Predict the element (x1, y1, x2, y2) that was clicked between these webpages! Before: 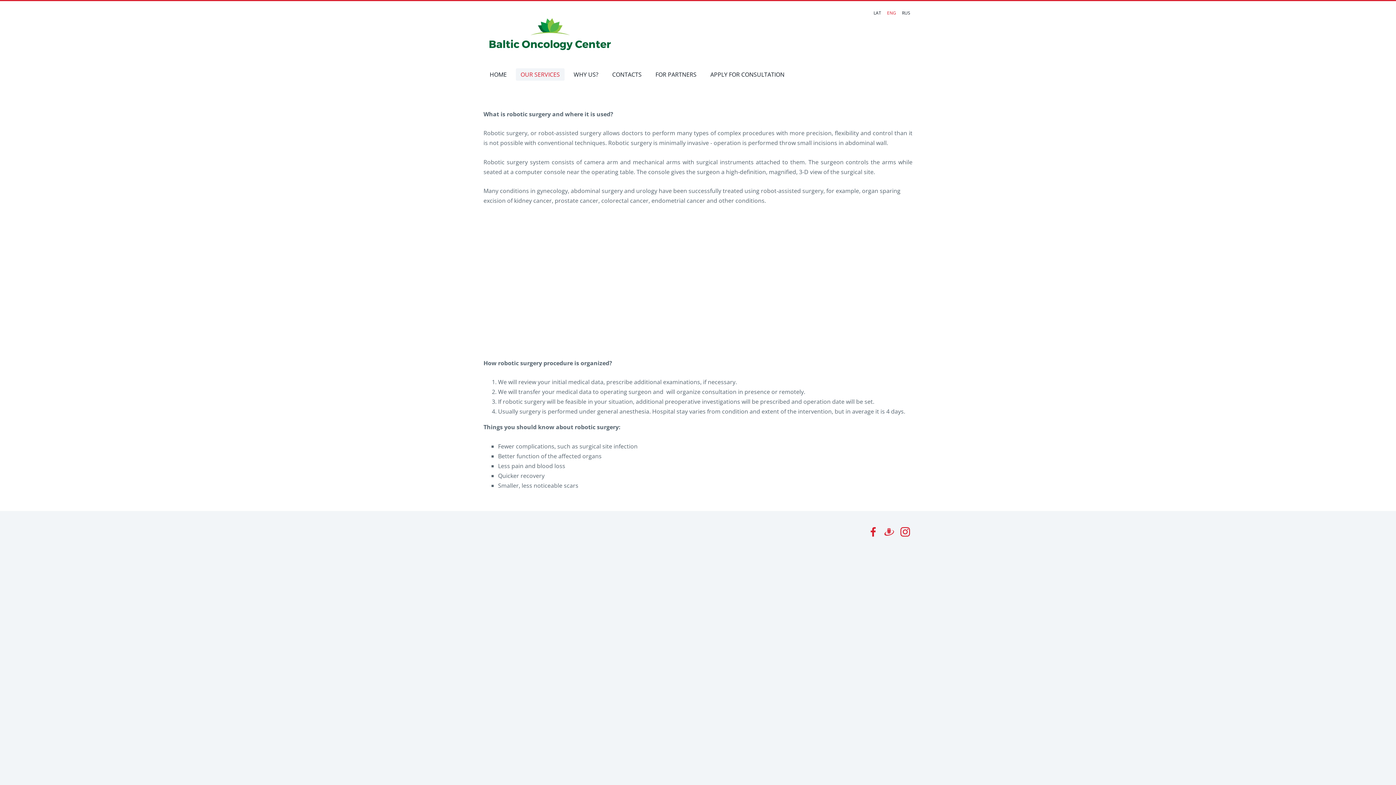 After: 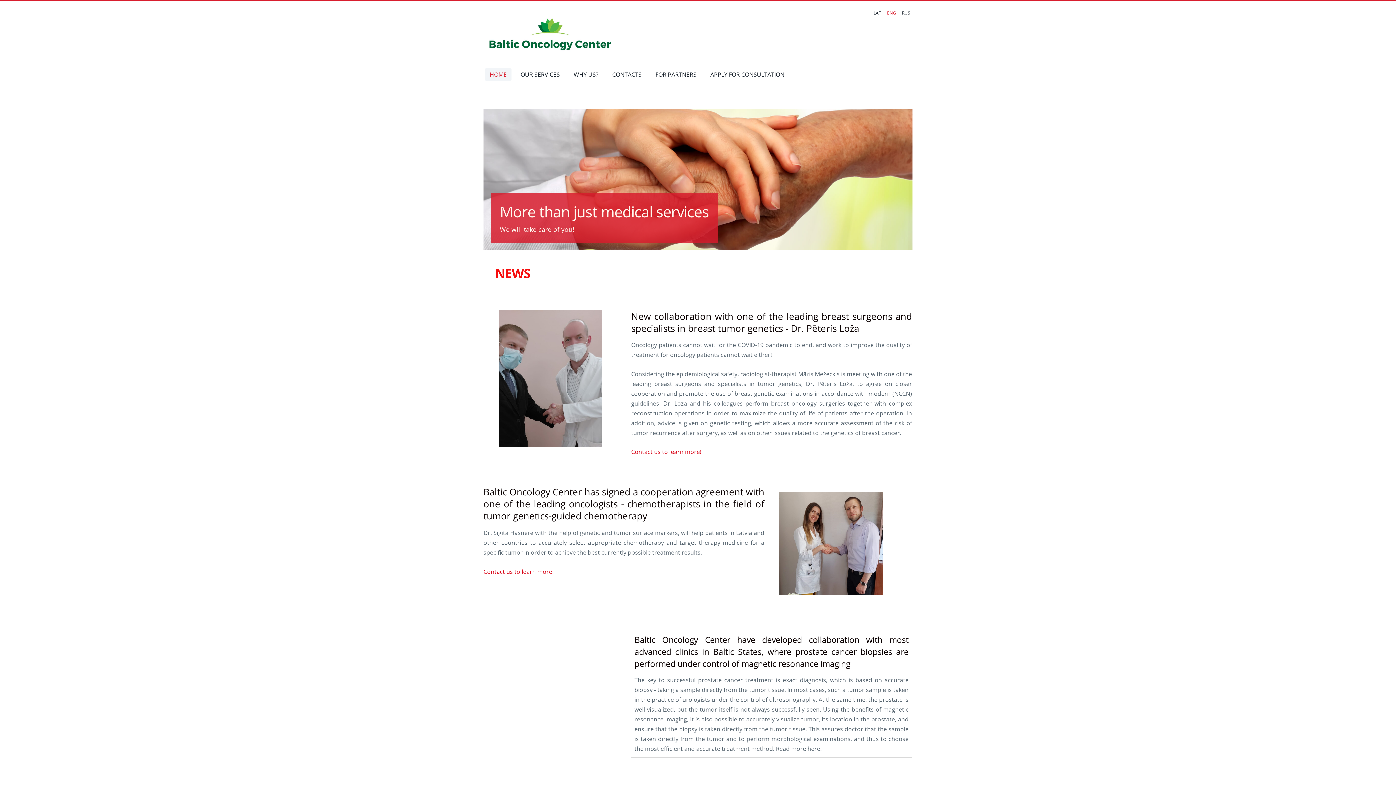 Action: label: English bbox: (885, 7, 898, 18)